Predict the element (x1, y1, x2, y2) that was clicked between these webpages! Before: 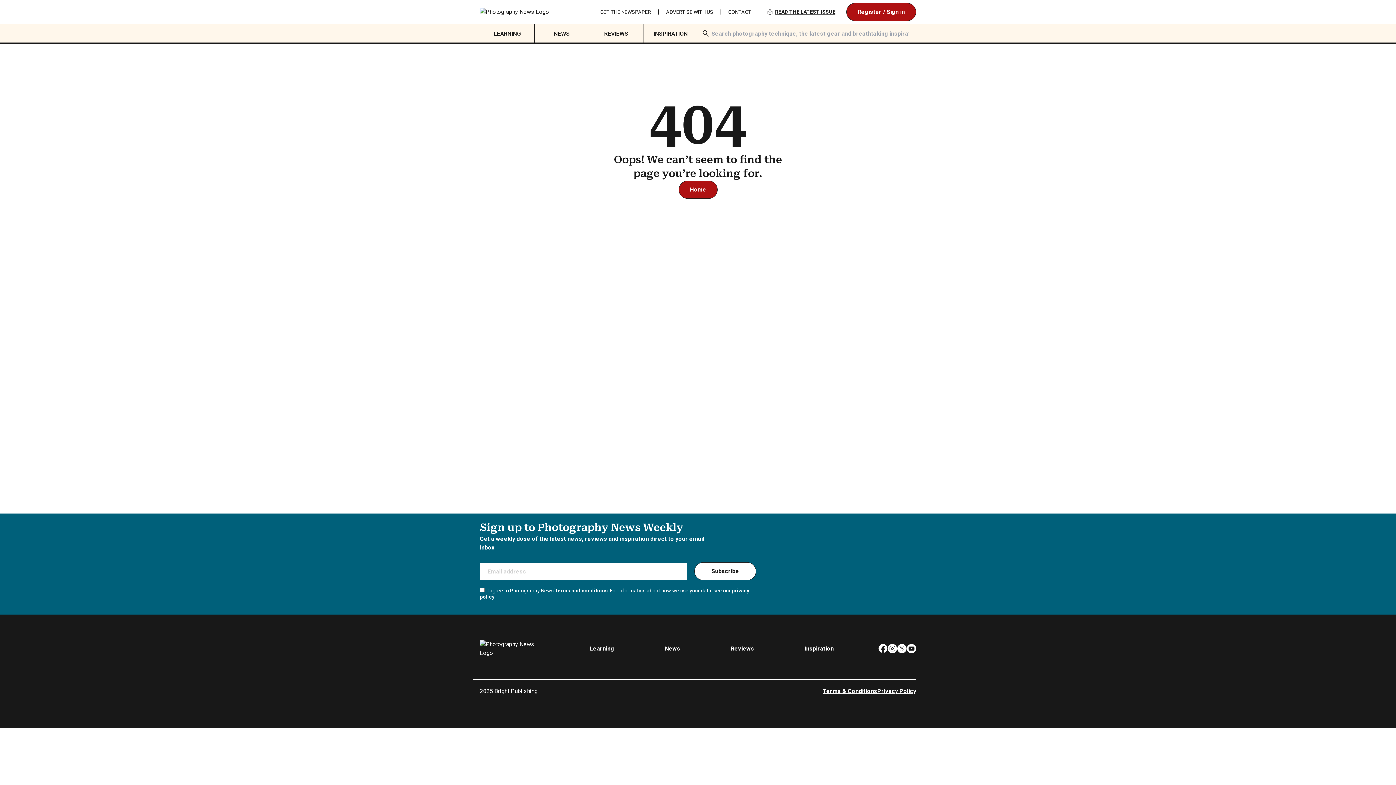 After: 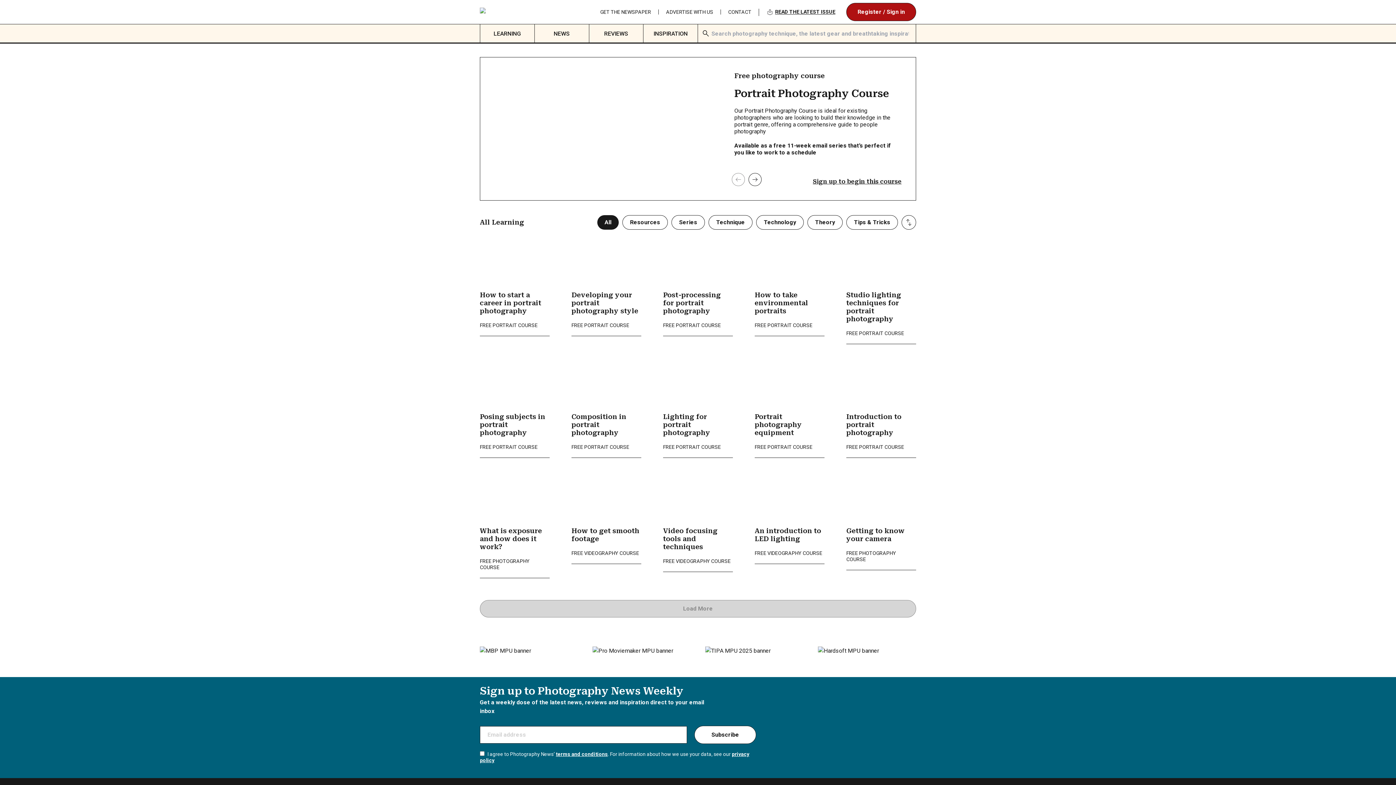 Action: label: LEARNING bbox: (480, 24, 534, 42)